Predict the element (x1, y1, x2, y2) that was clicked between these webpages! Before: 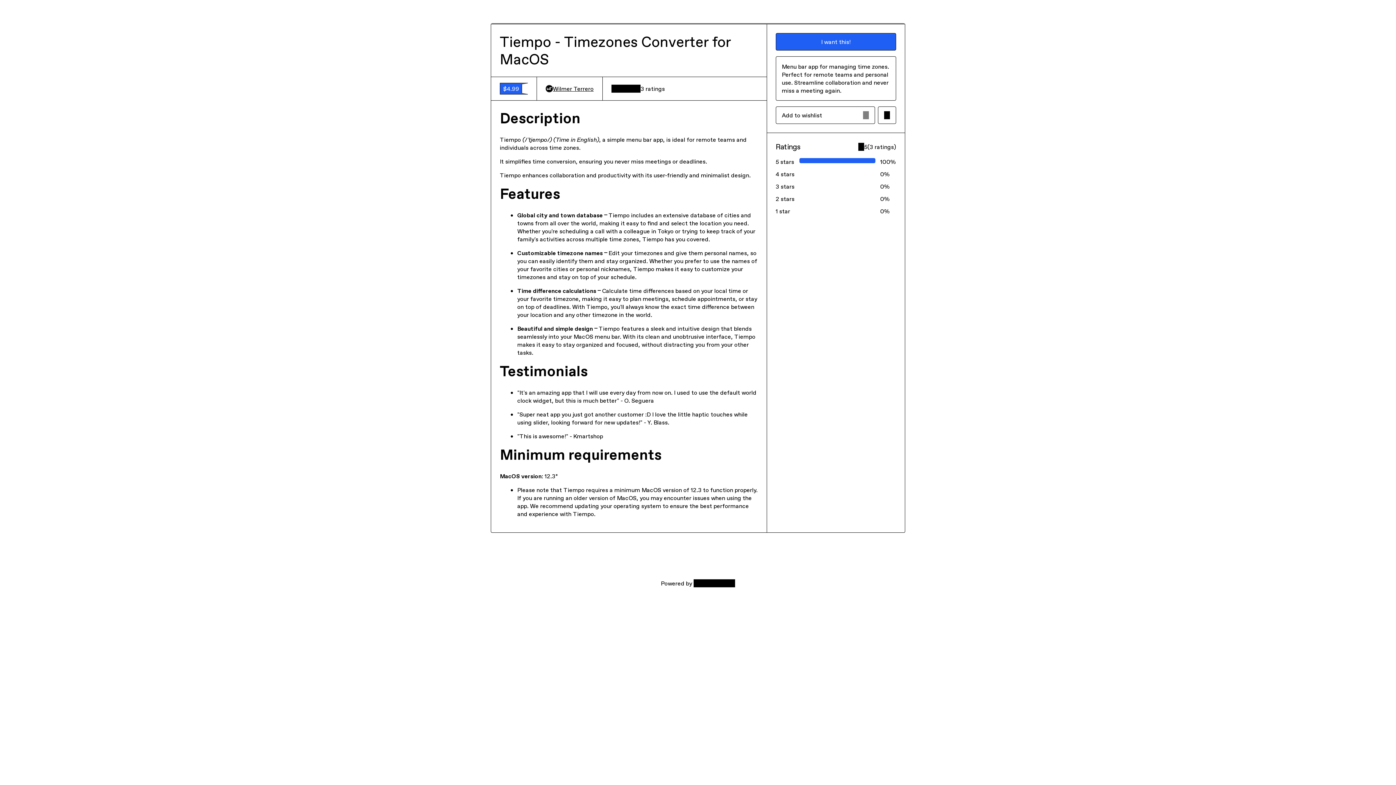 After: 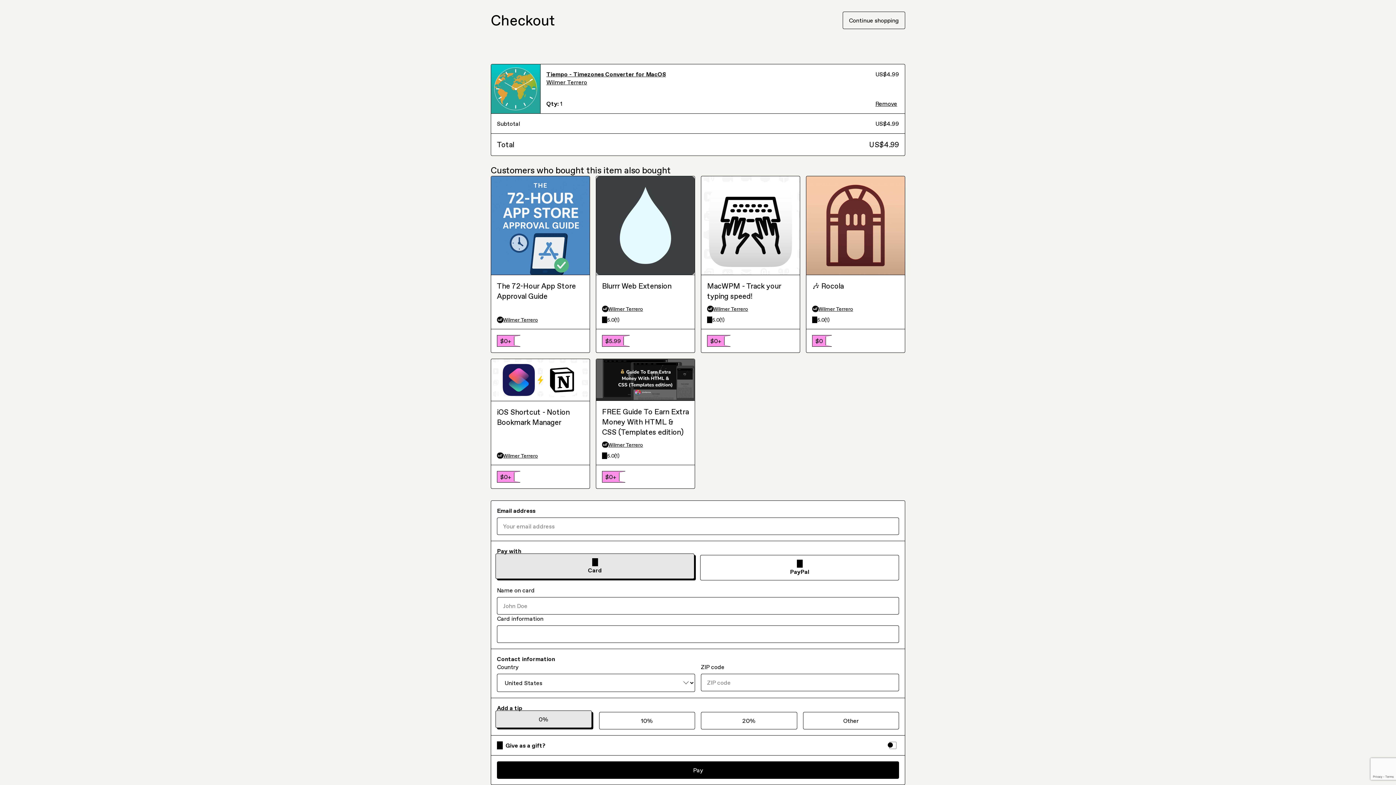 Action: bbox: (775, 33, 896, 50) label: I want this!